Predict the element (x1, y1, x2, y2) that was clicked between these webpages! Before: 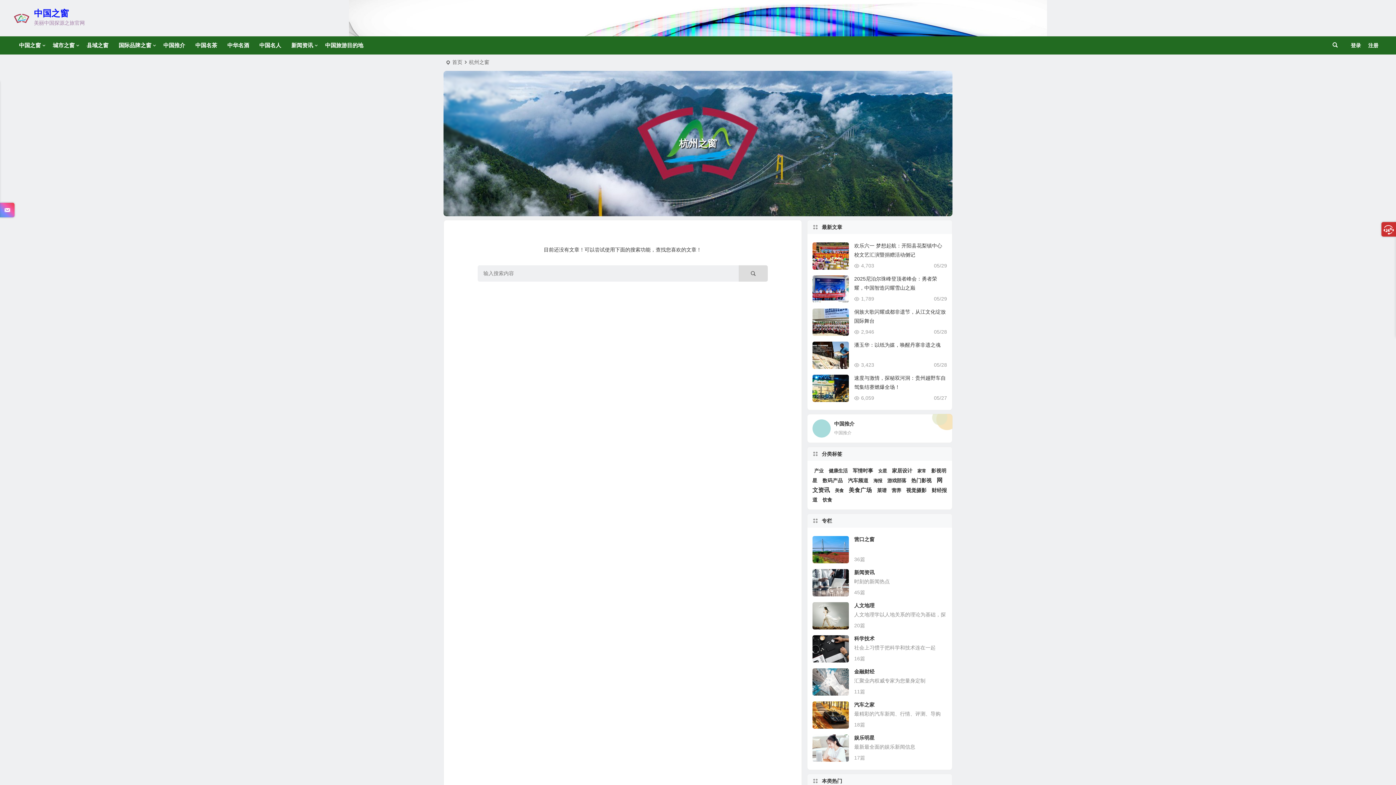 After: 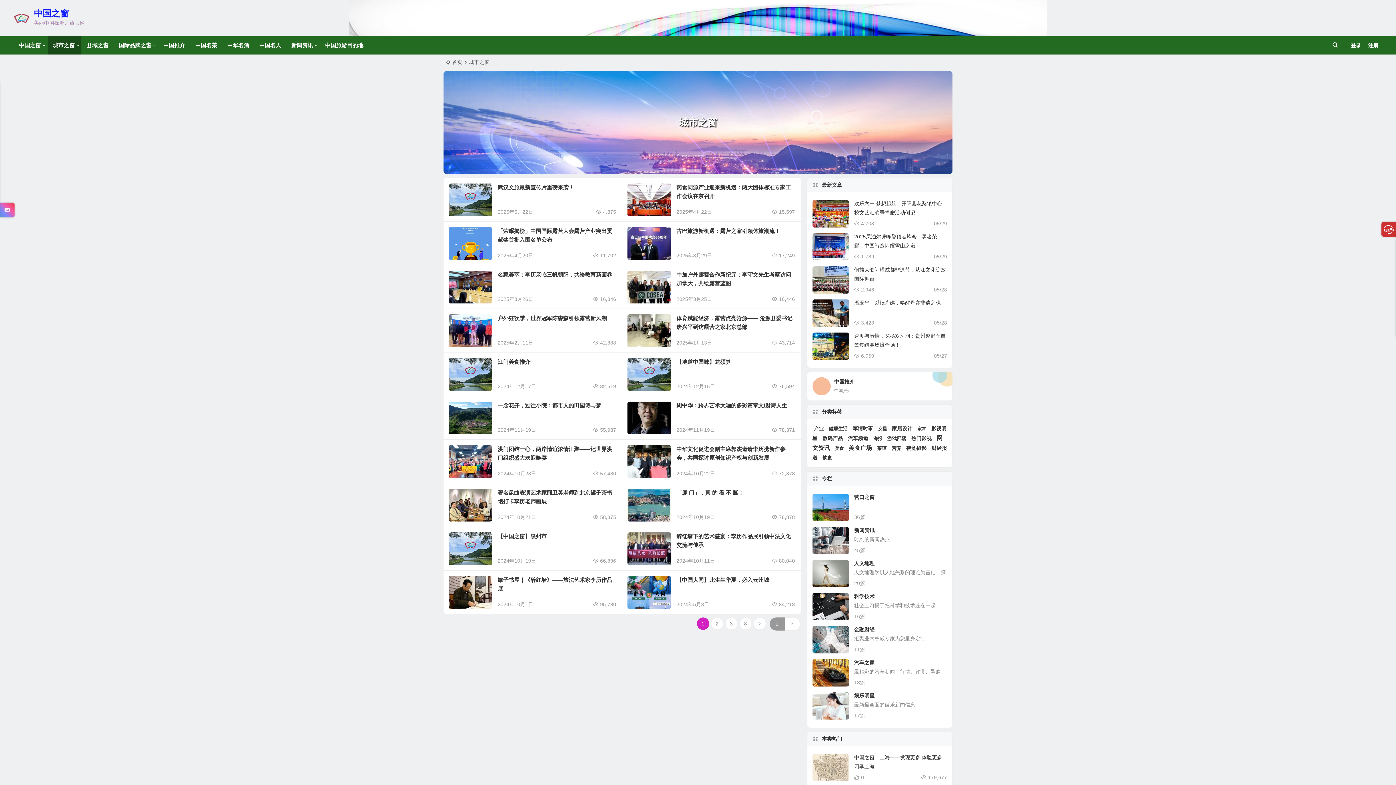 Action: bbox: (47, 36, 81, 54) label: 城市之窗